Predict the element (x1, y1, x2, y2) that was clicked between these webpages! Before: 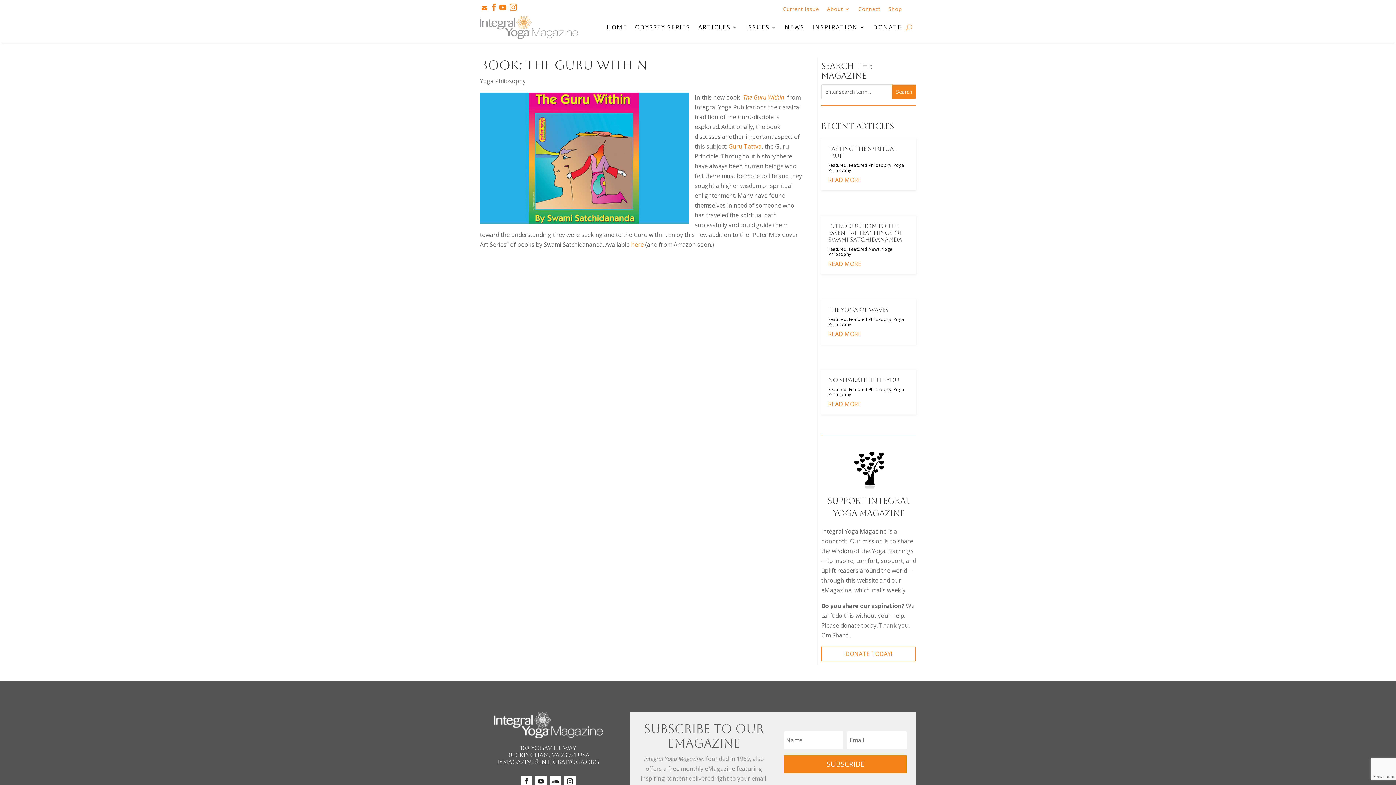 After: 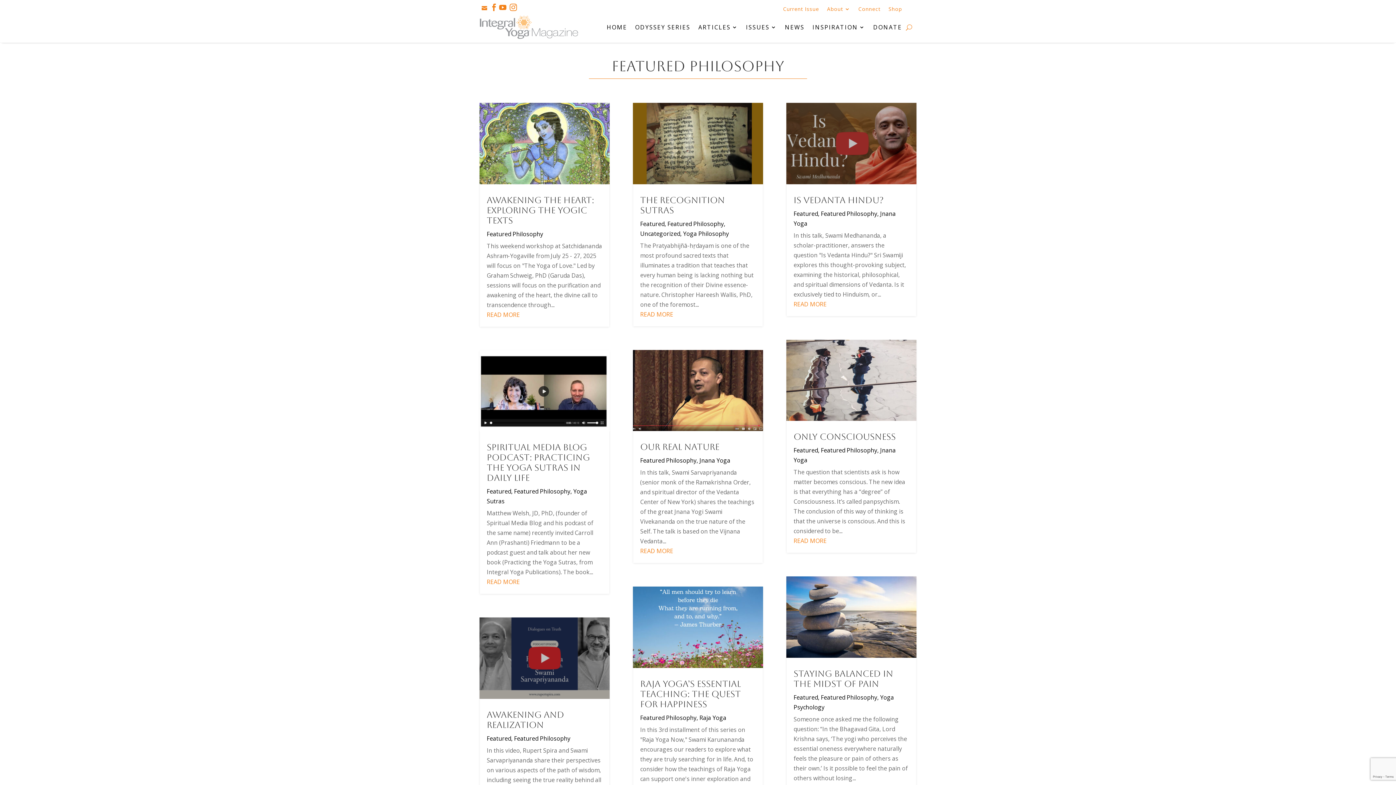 Action: label: Featured Philosophy bbox: (849, 386, 891, 392)